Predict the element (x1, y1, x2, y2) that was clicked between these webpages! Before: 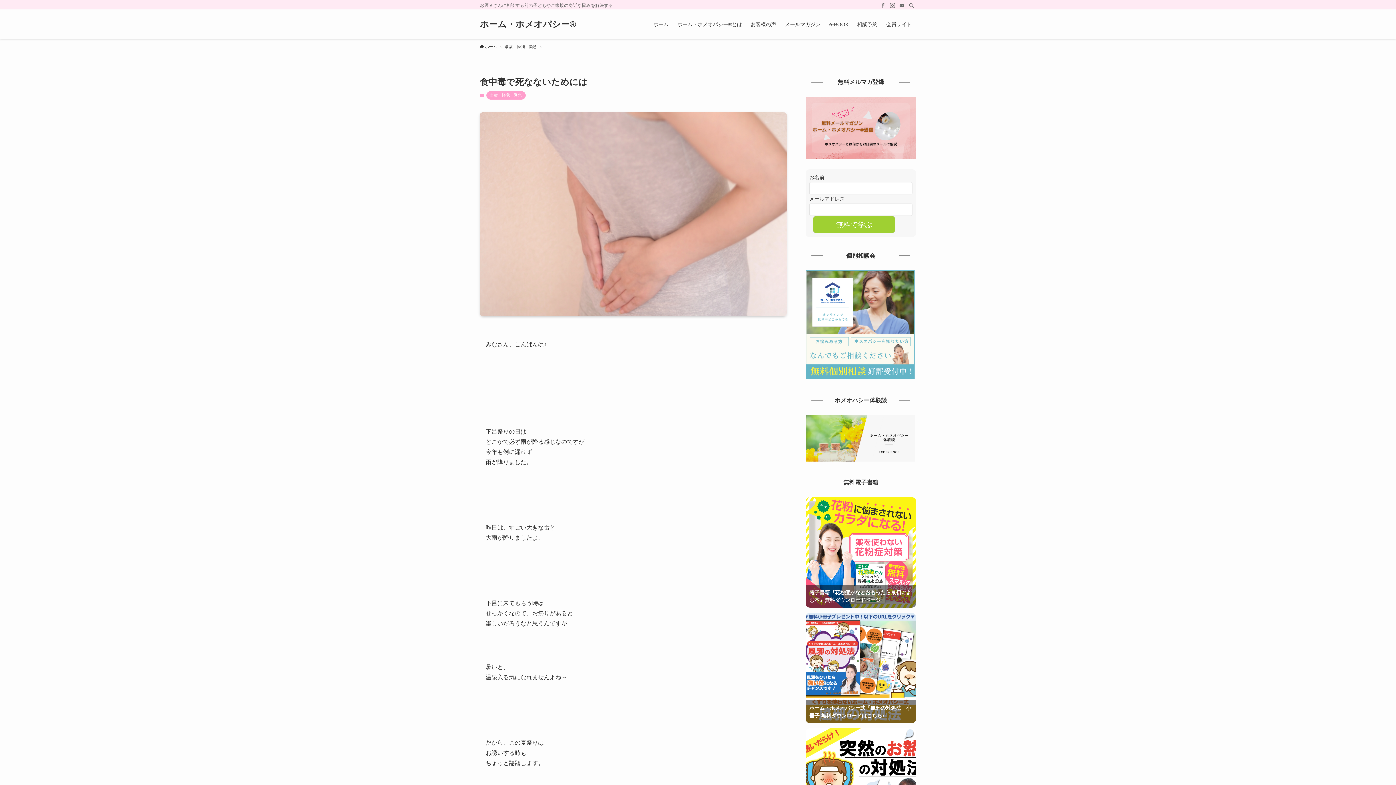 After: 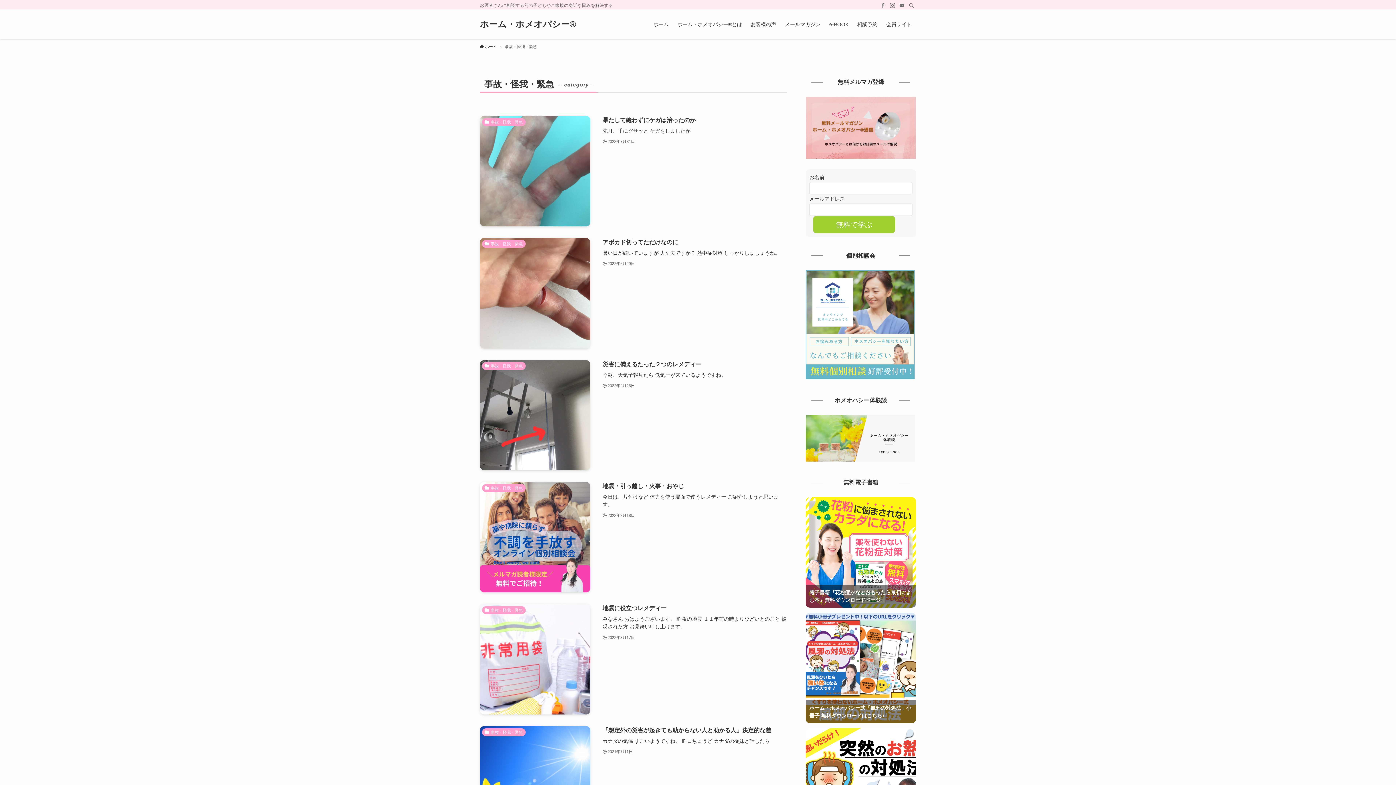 Action: label: 事故・怪我・緊急 bbox: (505, 43, 537, 49)